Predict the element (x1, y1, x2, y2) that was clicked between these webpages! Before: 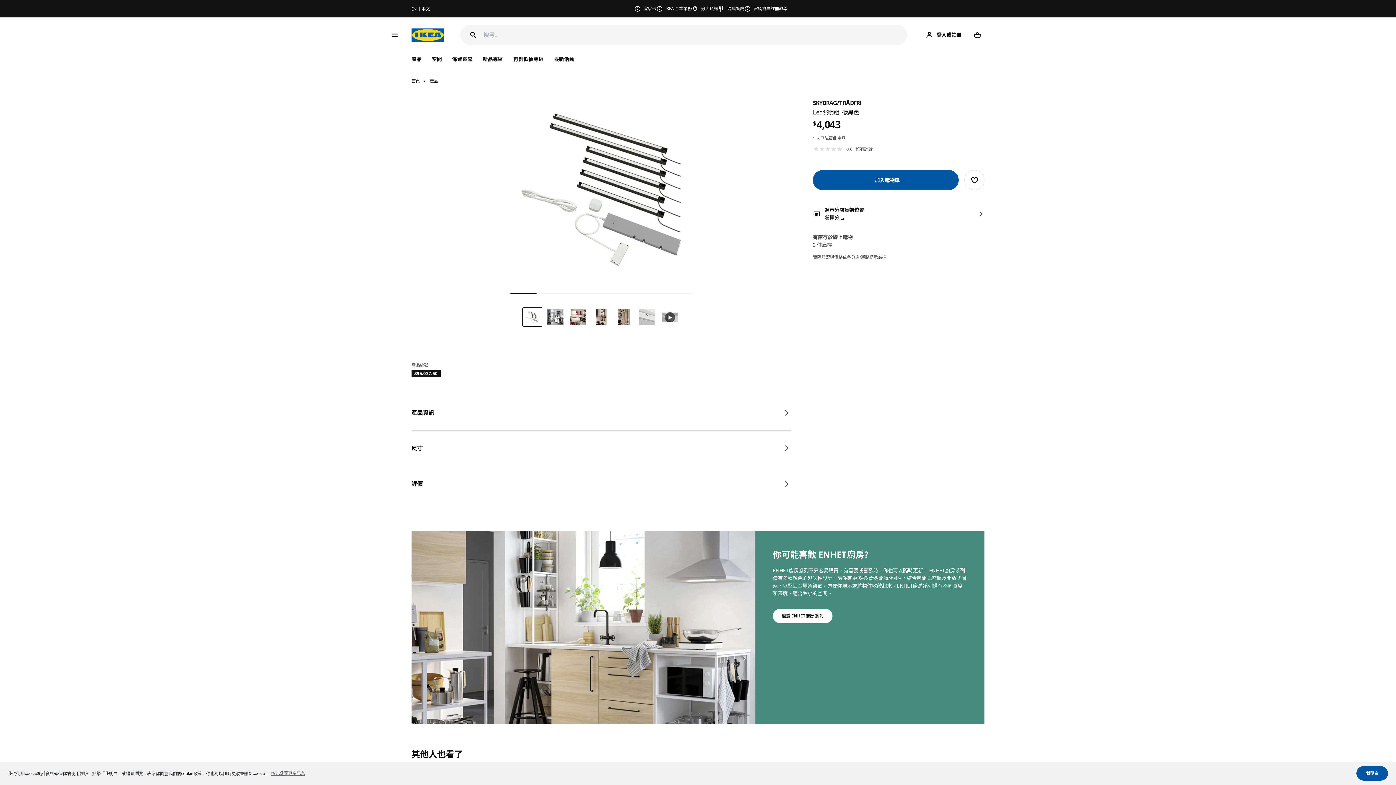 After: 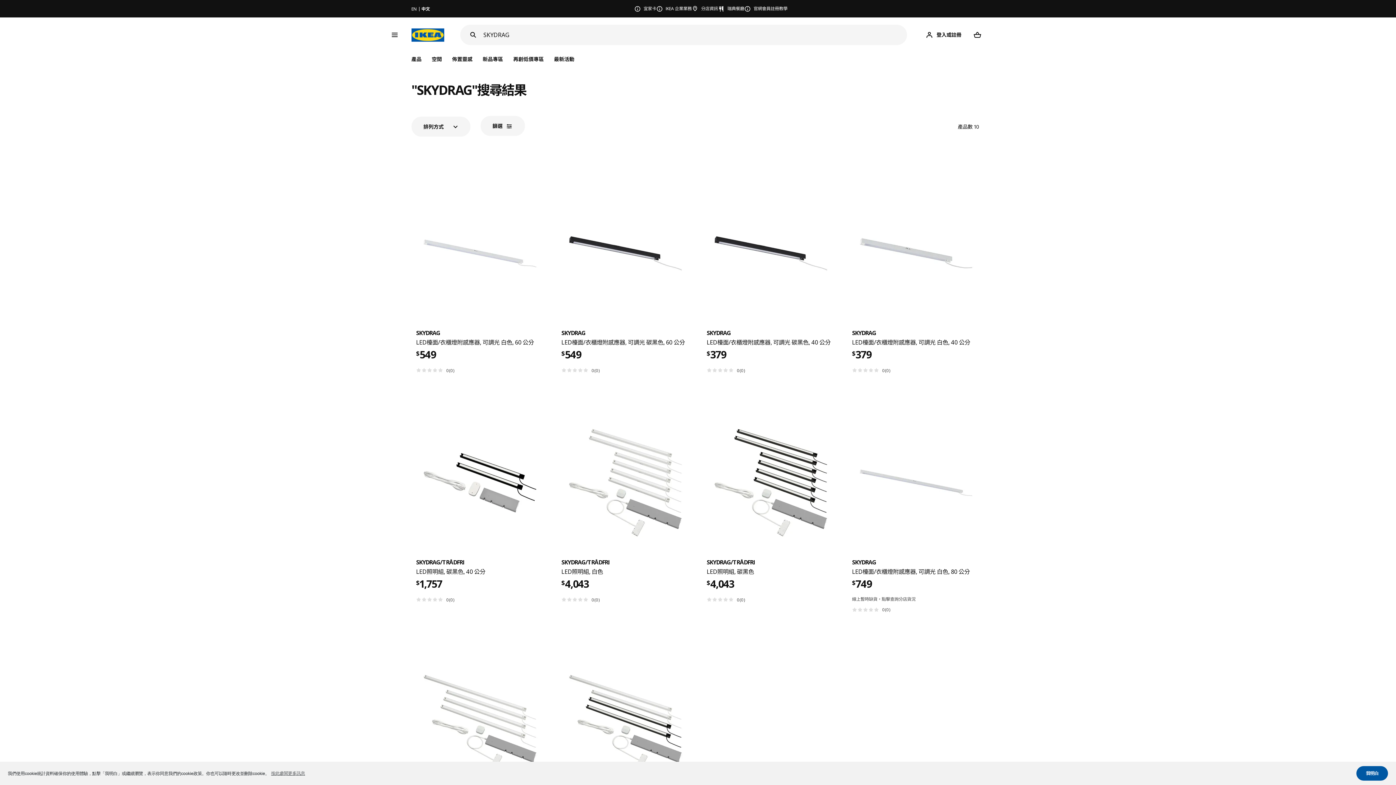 Action: label: SKYDRAG bbox: (813, 98, 837, 108)